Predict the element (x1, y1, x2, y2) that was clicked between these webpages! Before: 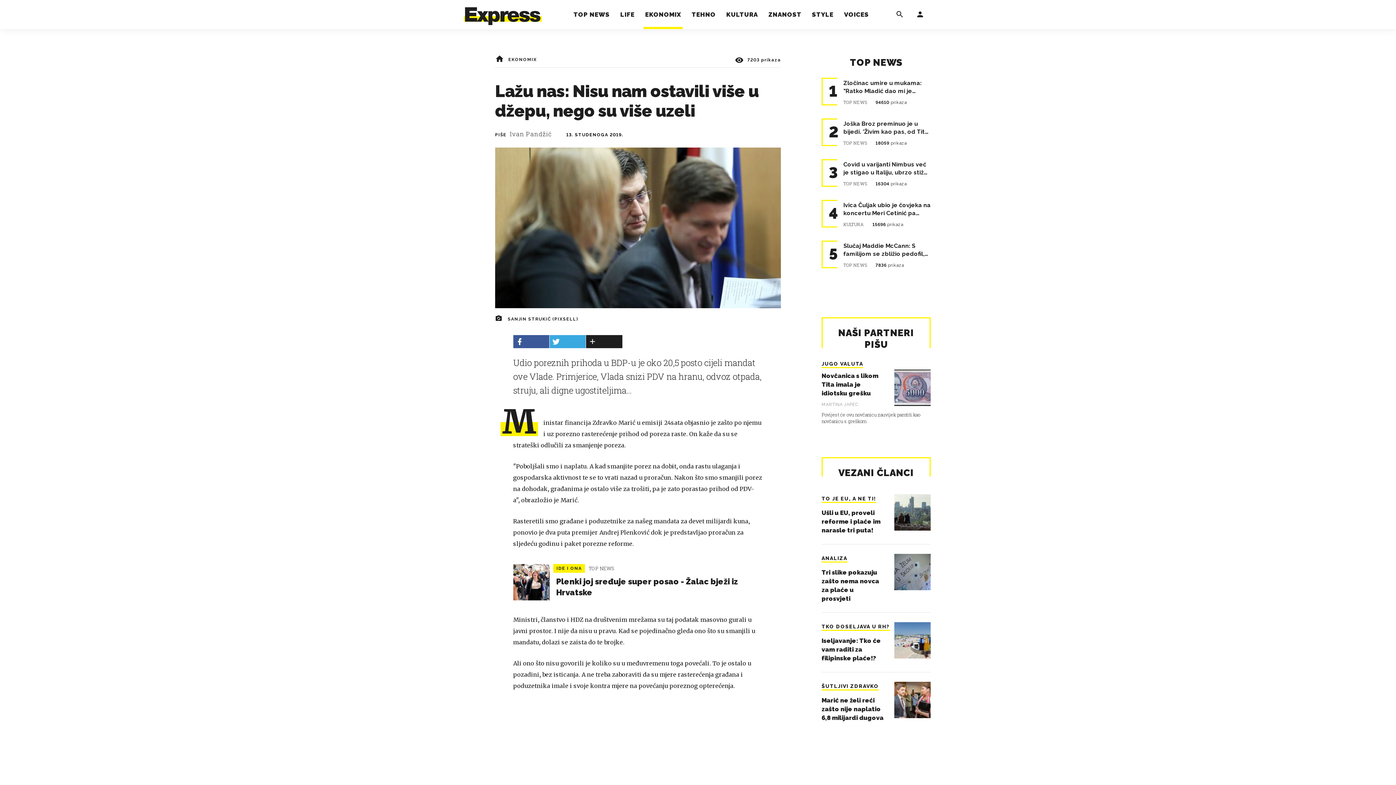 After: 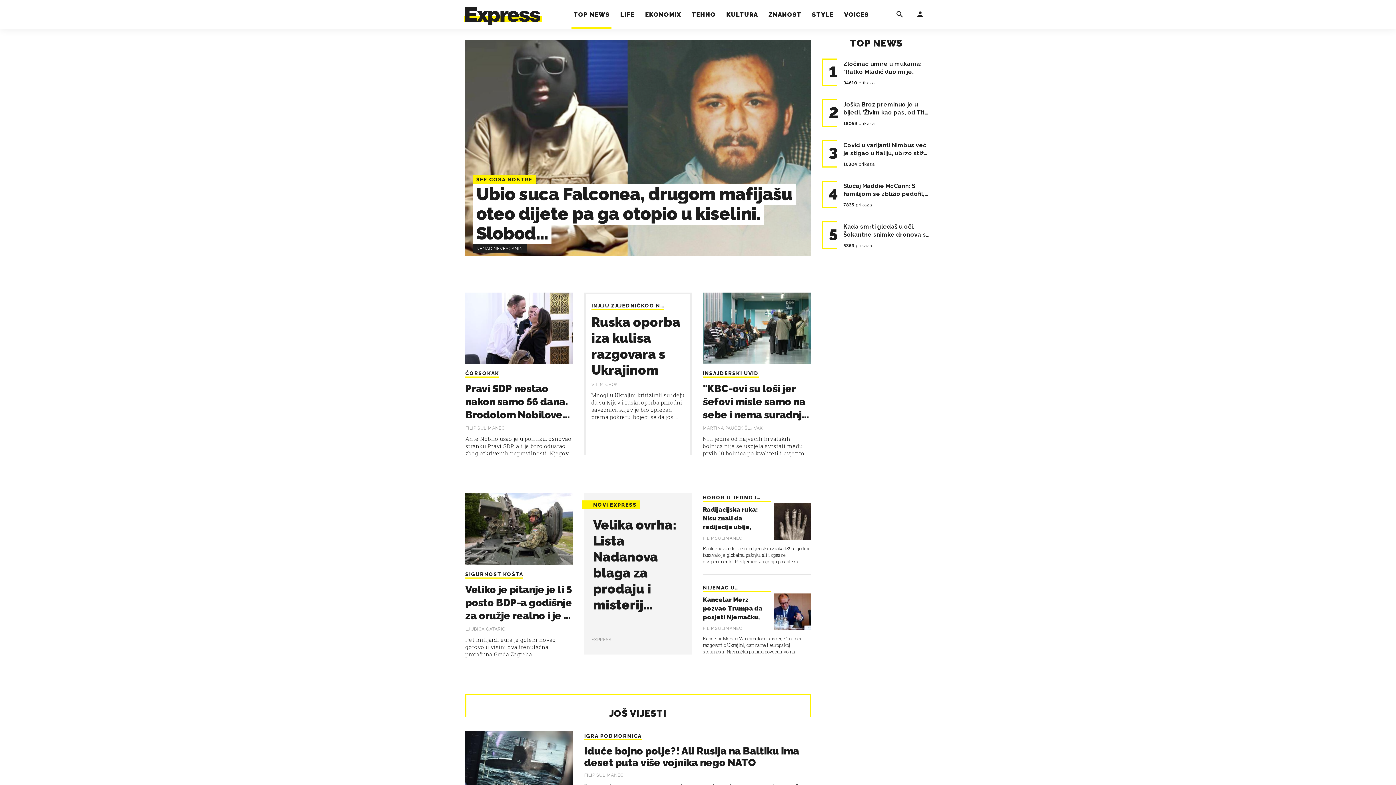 Action: bbox: (843, 140, 868, 145) label: TOP NEWS 